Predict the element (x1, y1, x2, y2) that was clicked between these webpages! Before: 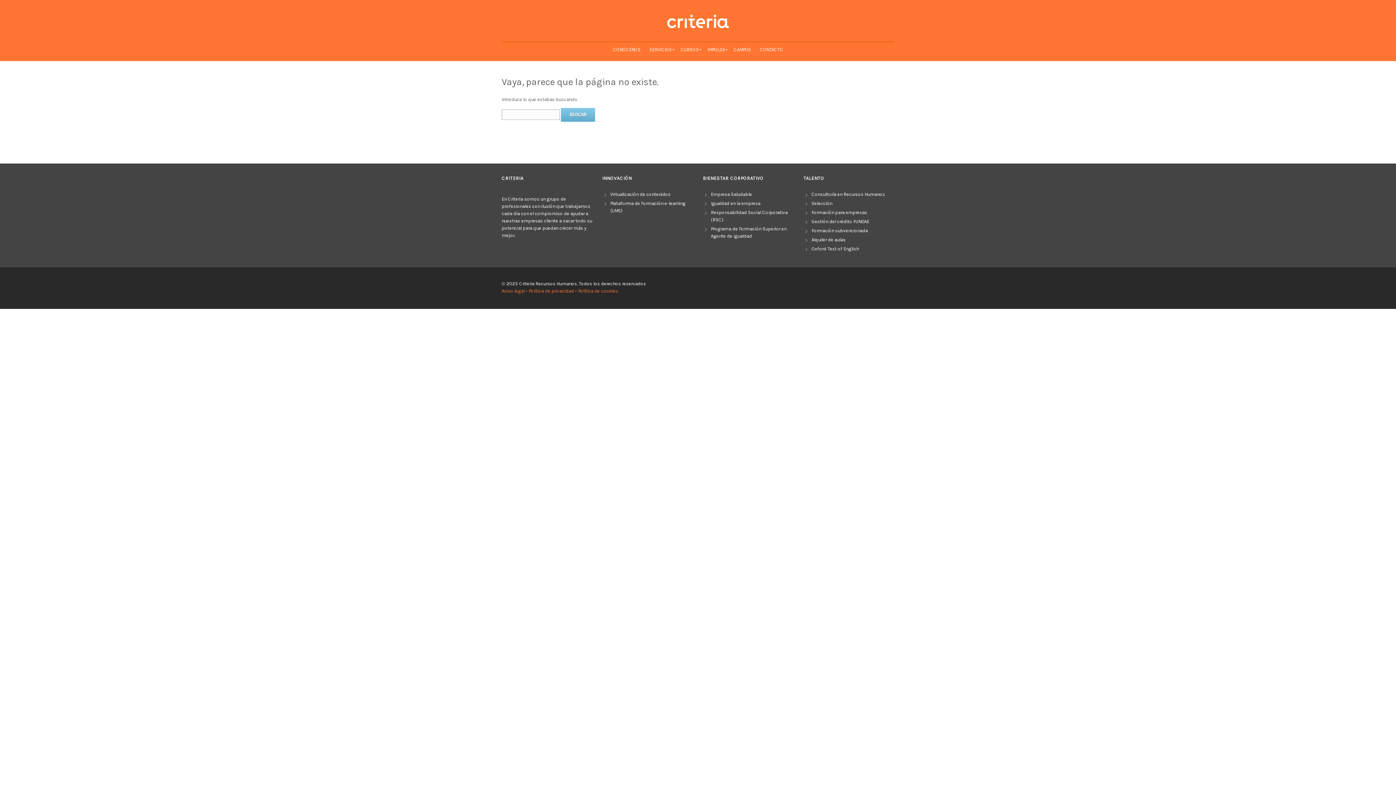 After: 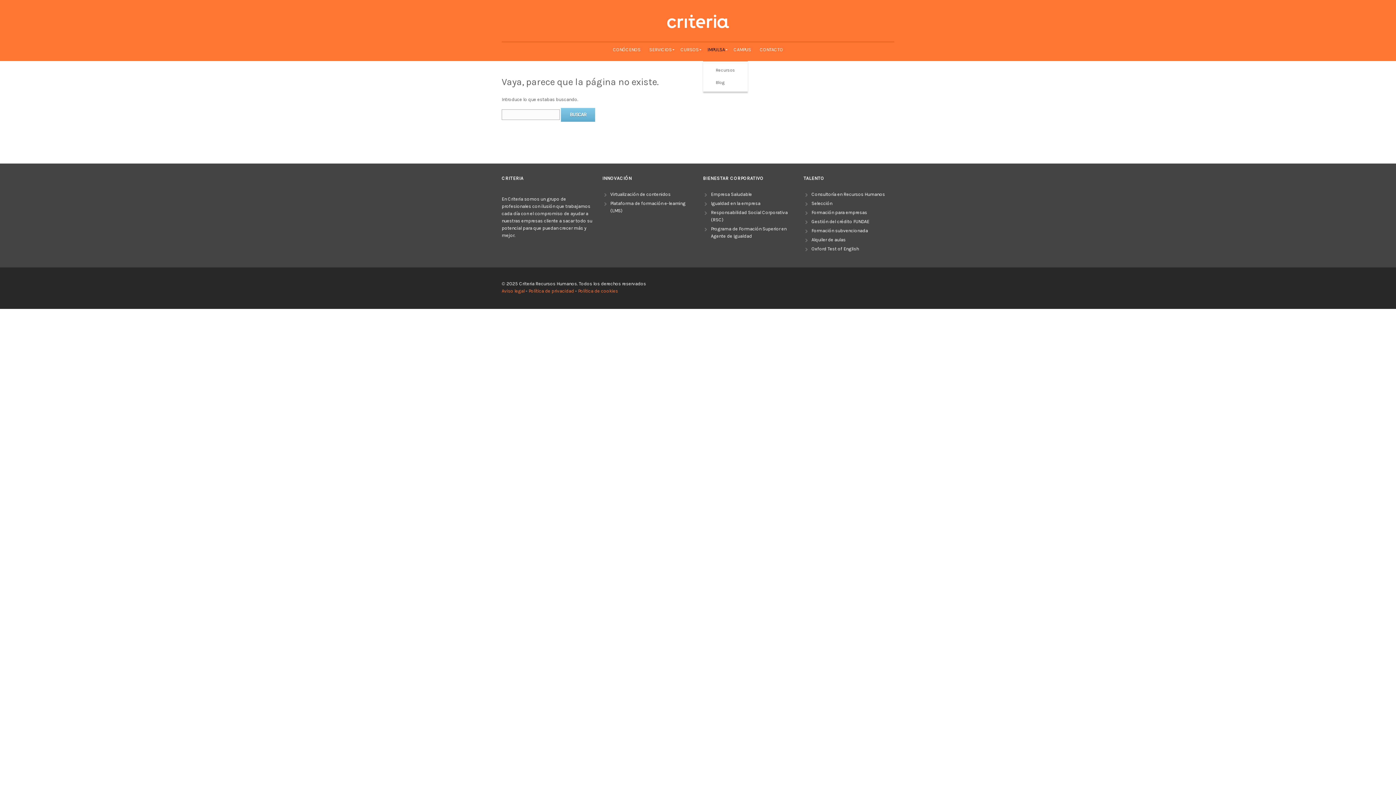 Action: label: IMPULSA bbox: (703, 42, 729, 56)